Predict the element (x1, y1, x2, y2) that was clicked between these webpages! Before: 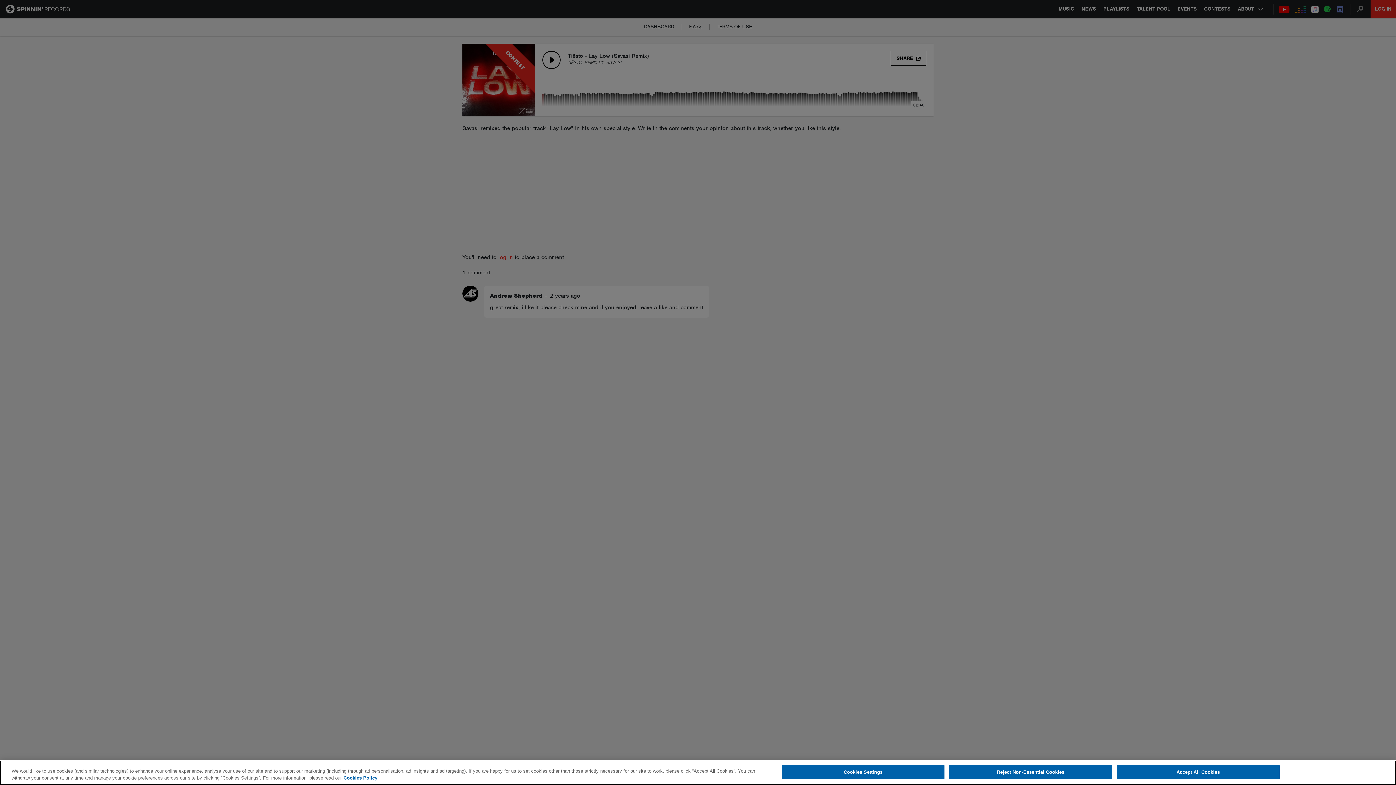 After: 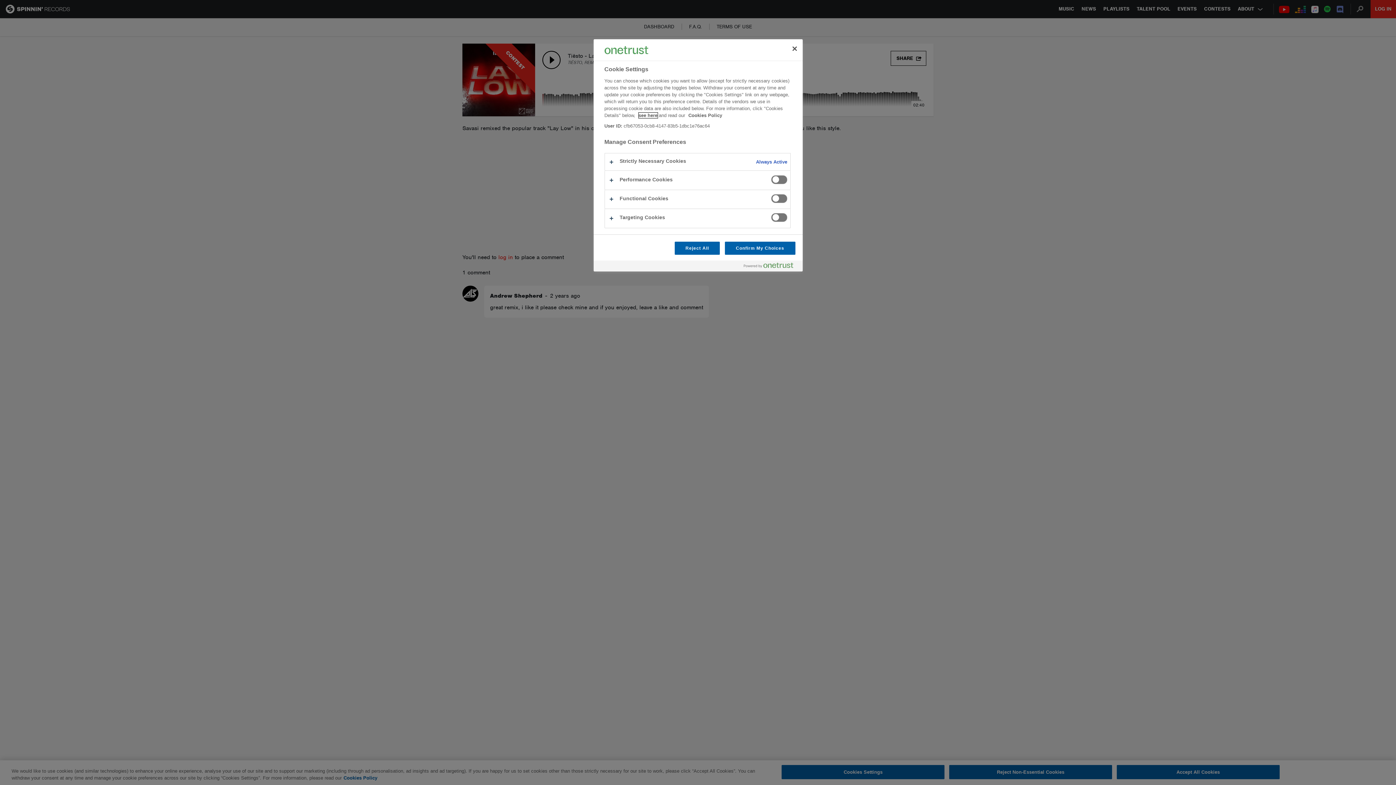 Action: bbox: (781, 765, 944, 779) label: Cookies Settings